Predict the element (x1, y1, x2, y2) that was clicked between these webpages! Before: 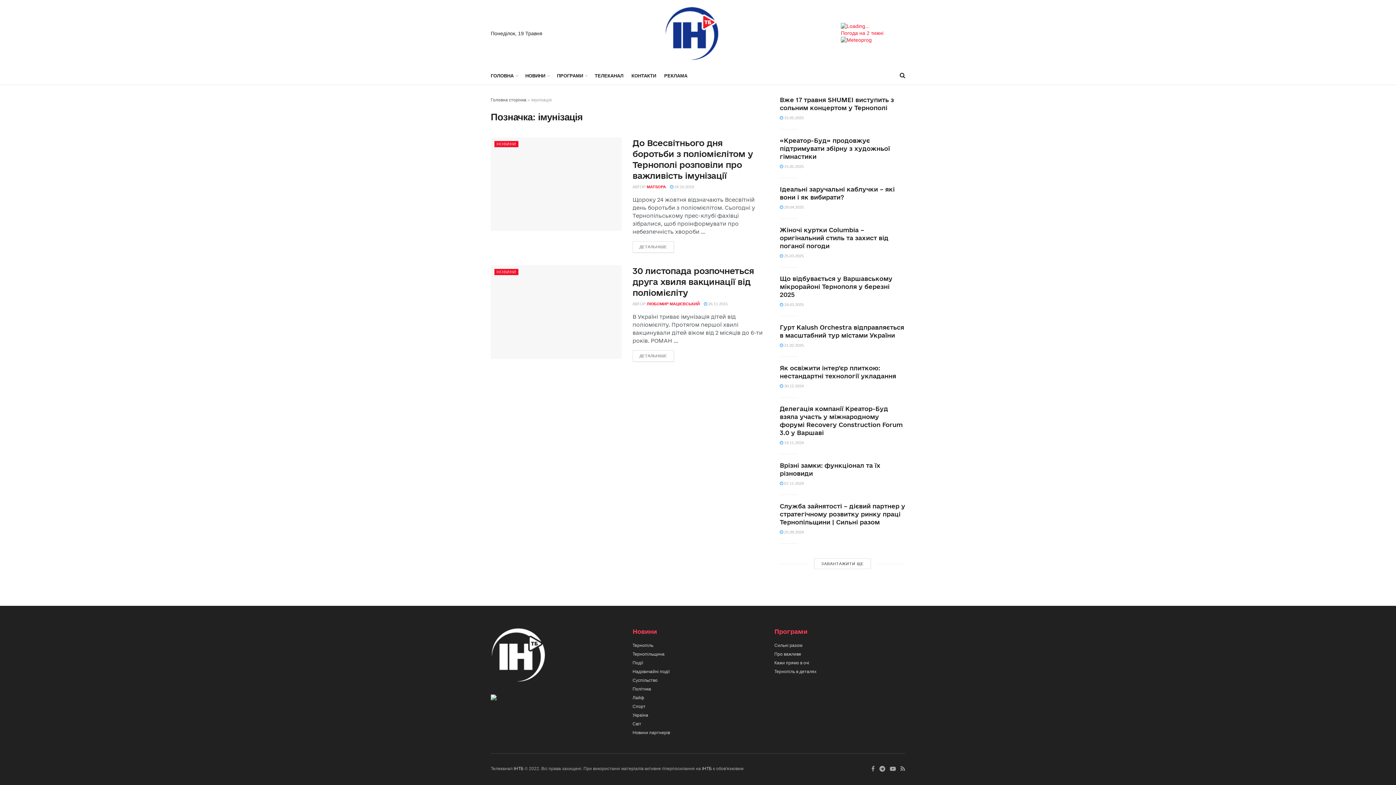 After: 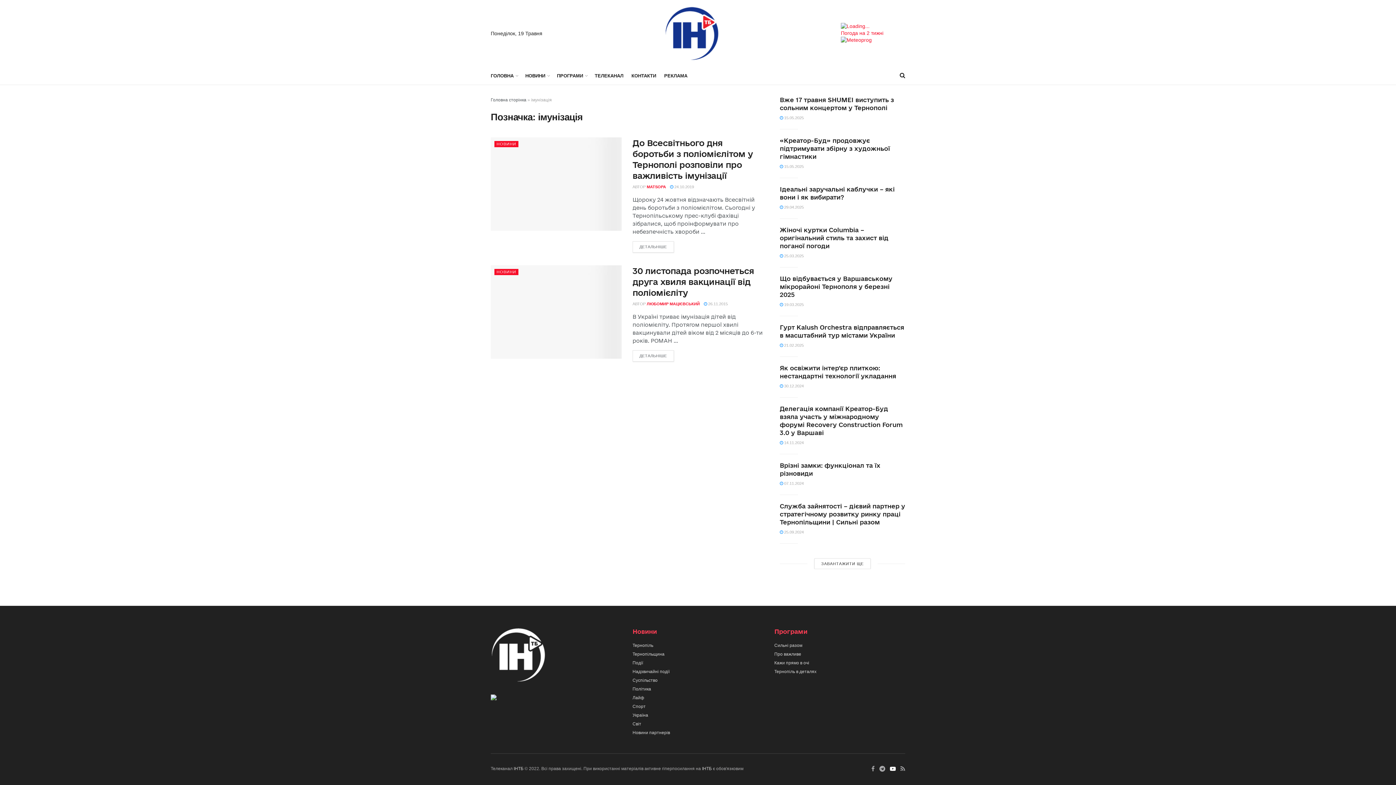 Action: bbox: (890, 765, 896, 773)